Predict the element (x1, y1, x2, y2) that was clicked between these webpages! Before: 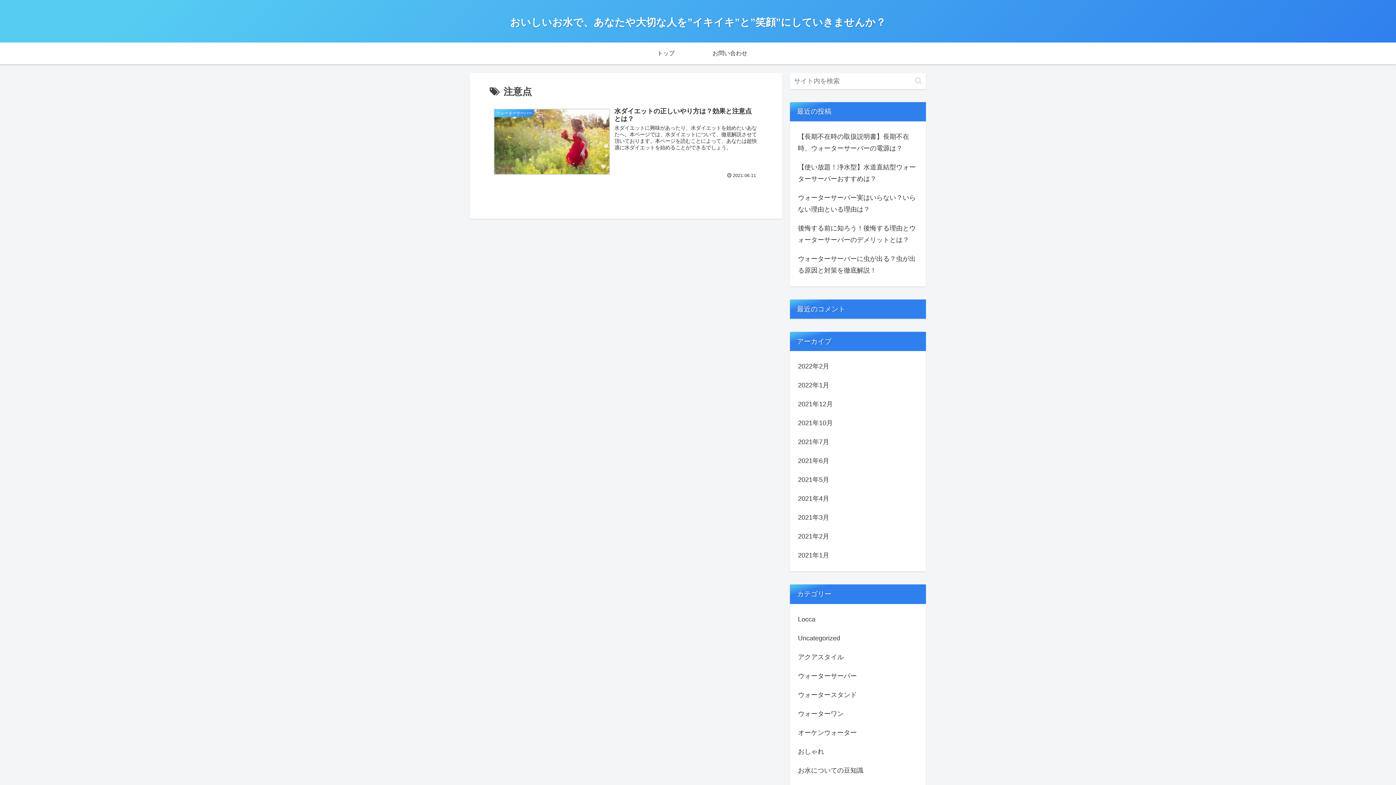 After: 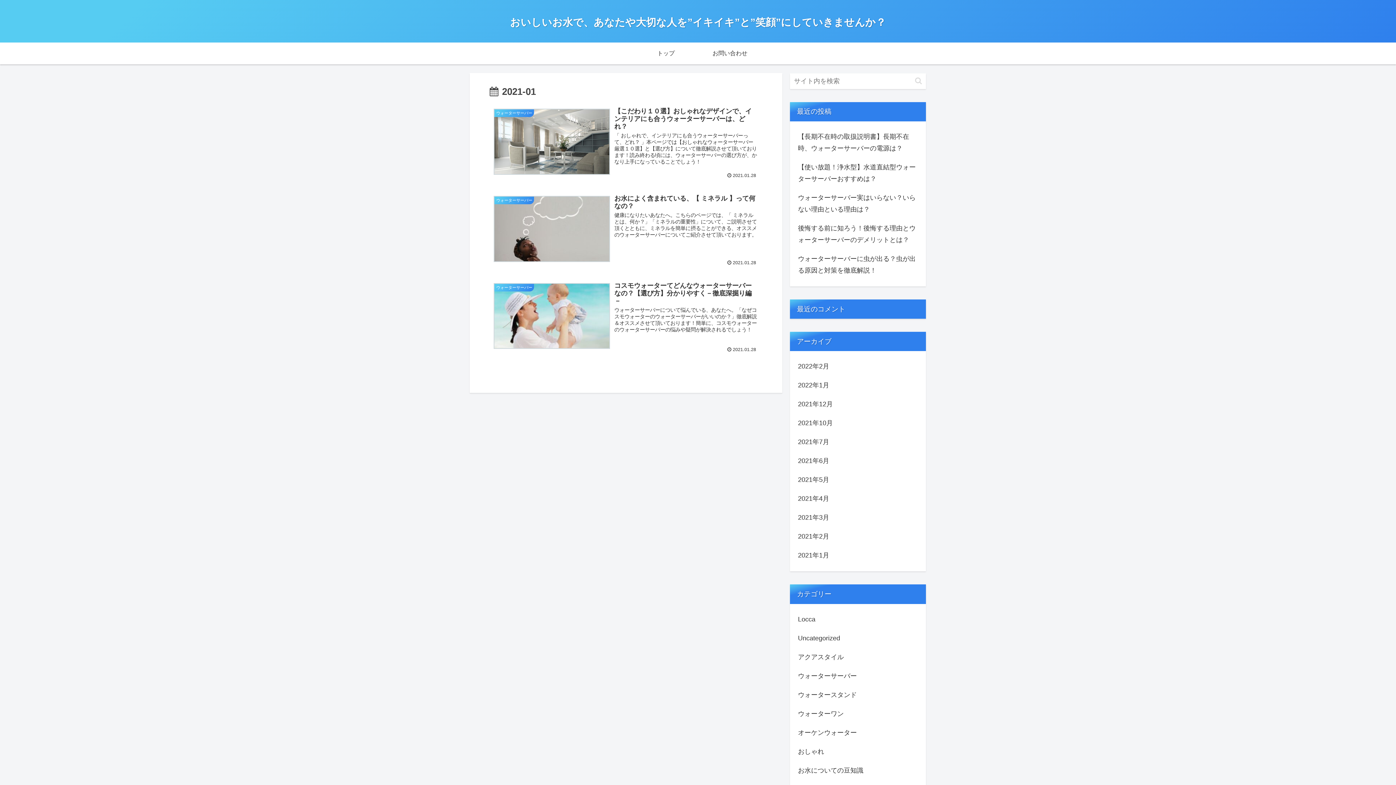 Action: label: 2021年1月 bbox: (796, 546, 919, 565)